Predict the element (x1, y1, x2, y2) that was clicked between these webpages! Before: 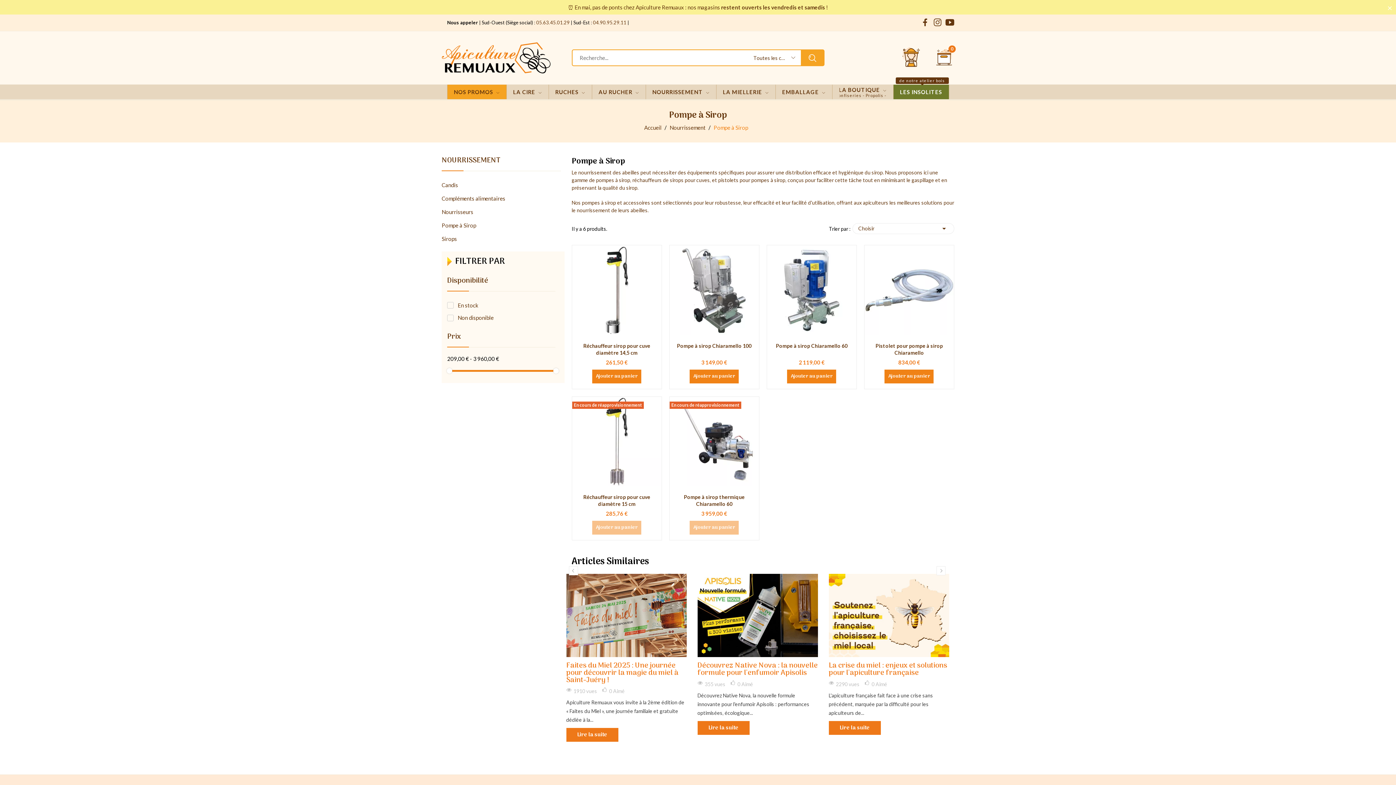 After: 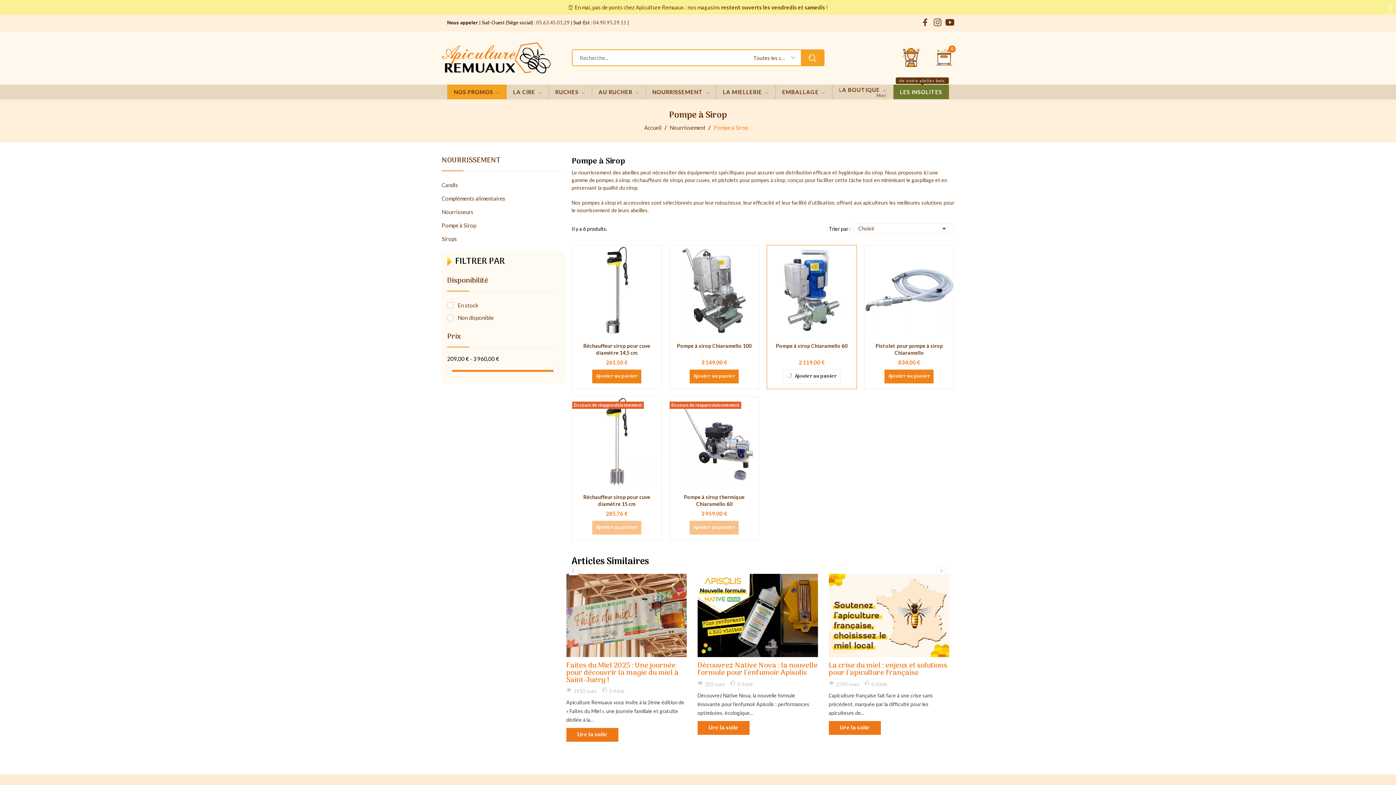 Action: label: Ajouter au panier bbox: (787, 369, 836, 383)